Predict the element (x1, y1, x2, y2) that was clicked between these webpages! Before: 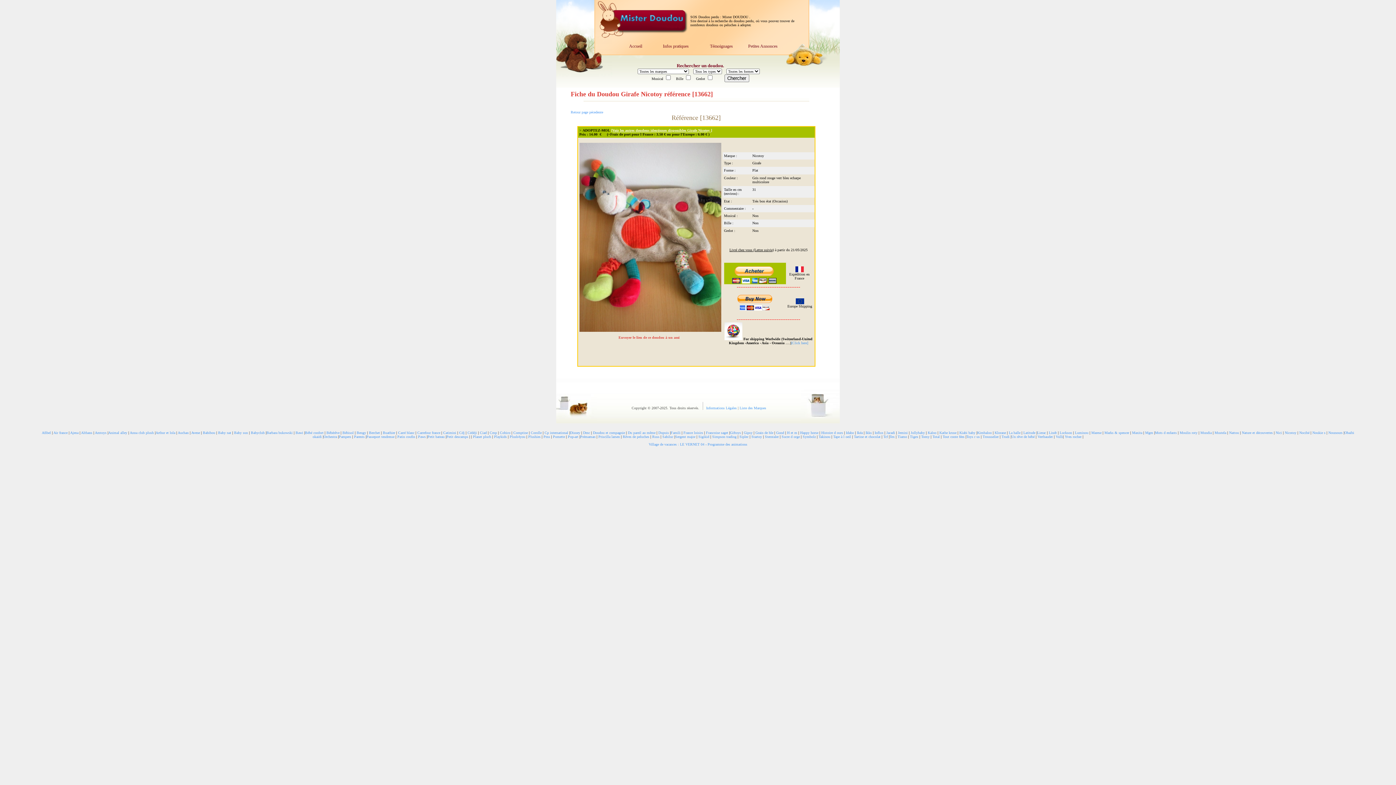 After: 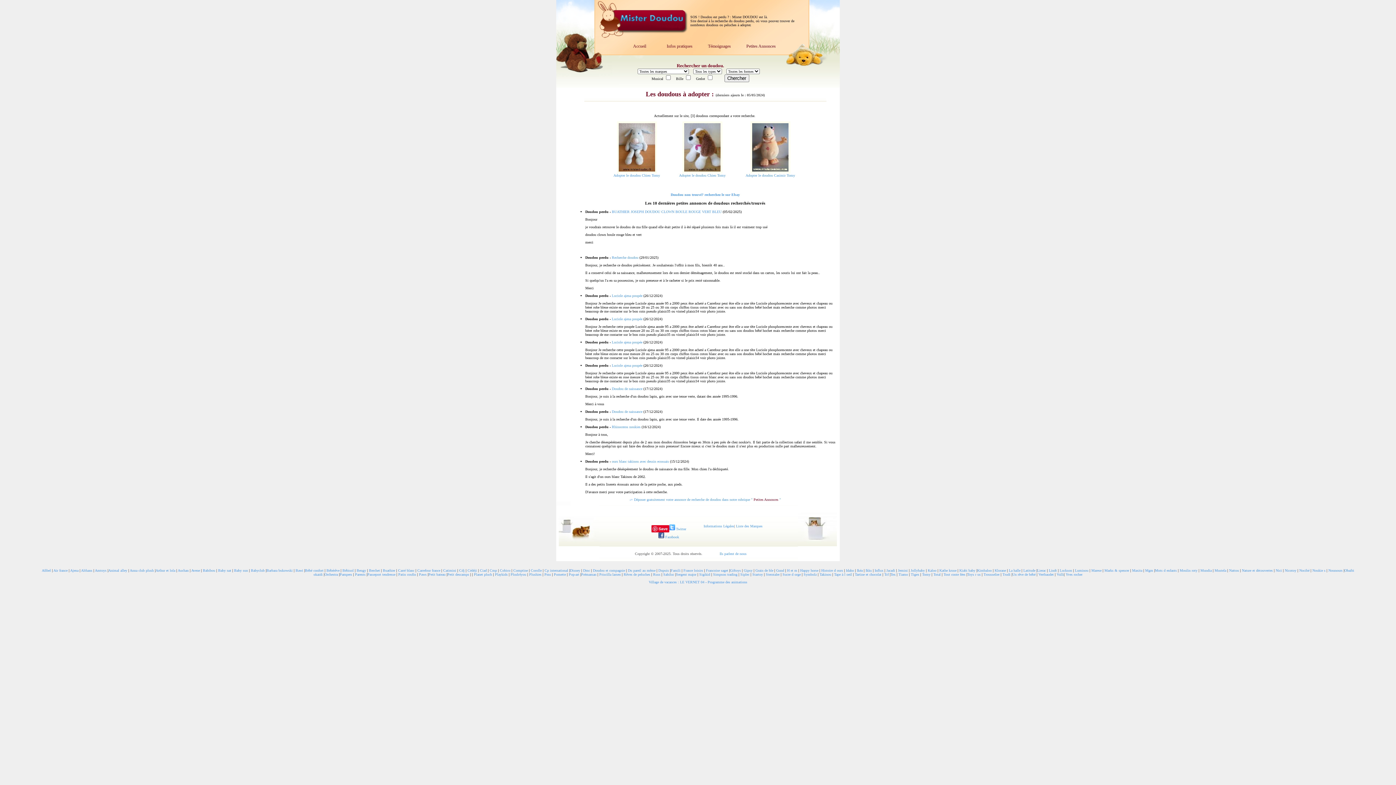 Action: label: Tomy bbox: (921, 434, 929, 438)